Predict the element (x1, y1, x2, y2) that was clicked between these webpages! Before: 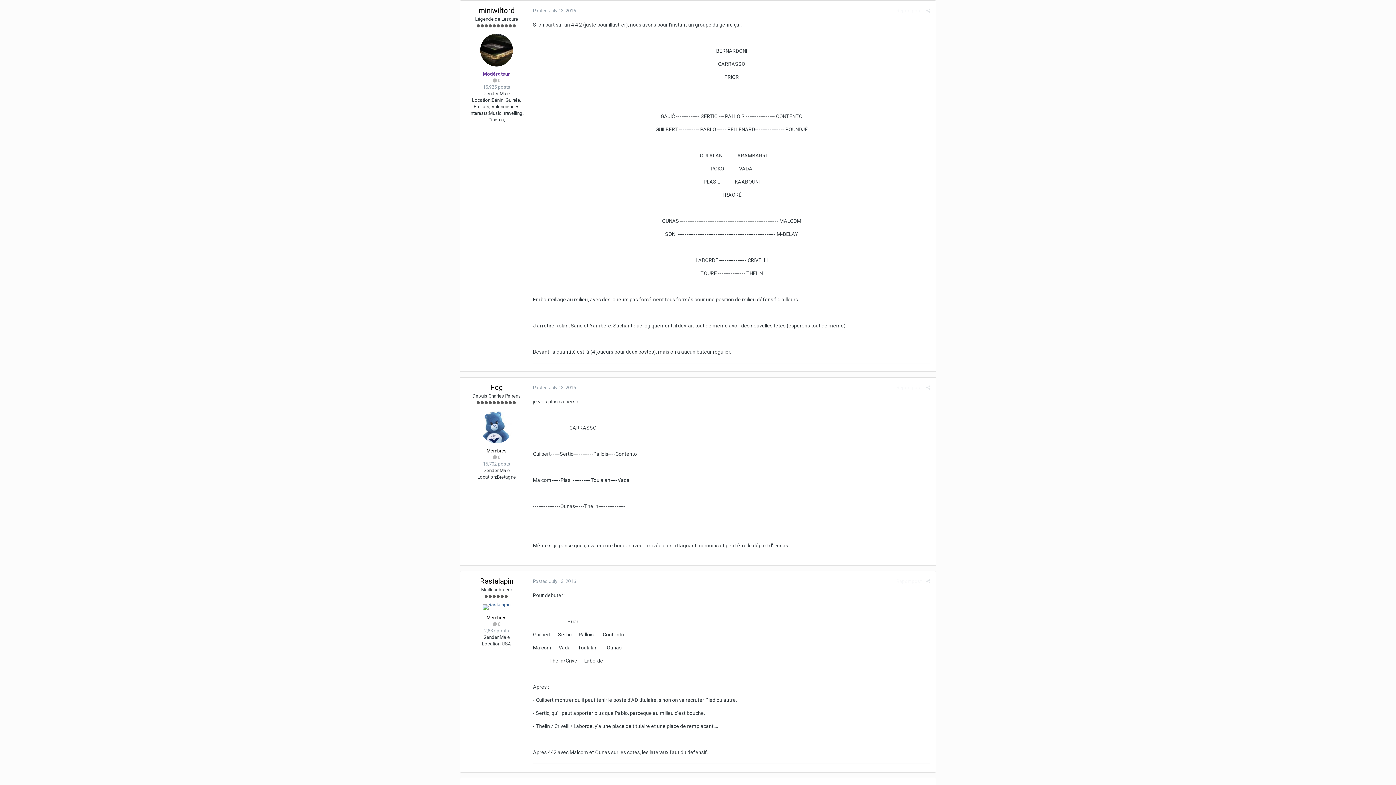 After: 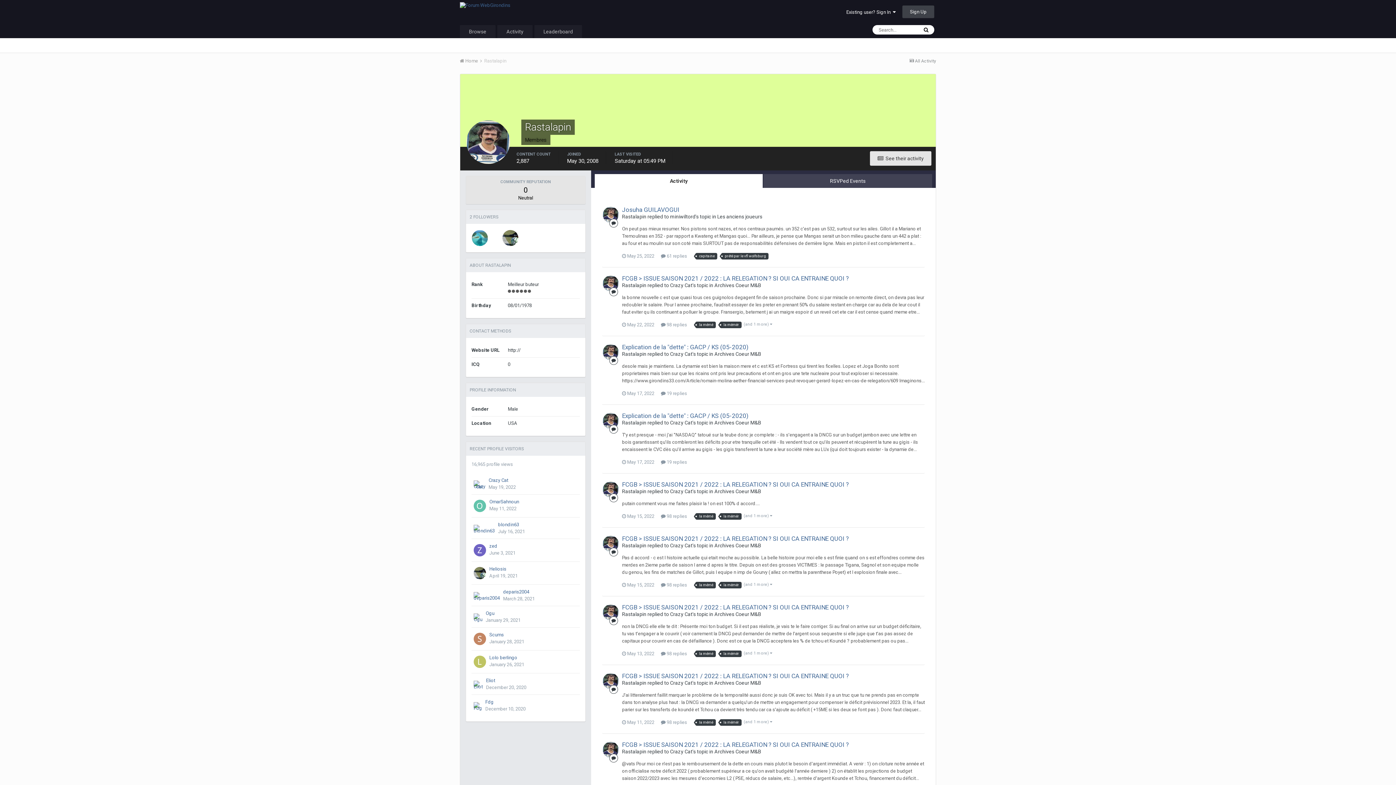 Action: bbox: (482, 604, 510, 610)